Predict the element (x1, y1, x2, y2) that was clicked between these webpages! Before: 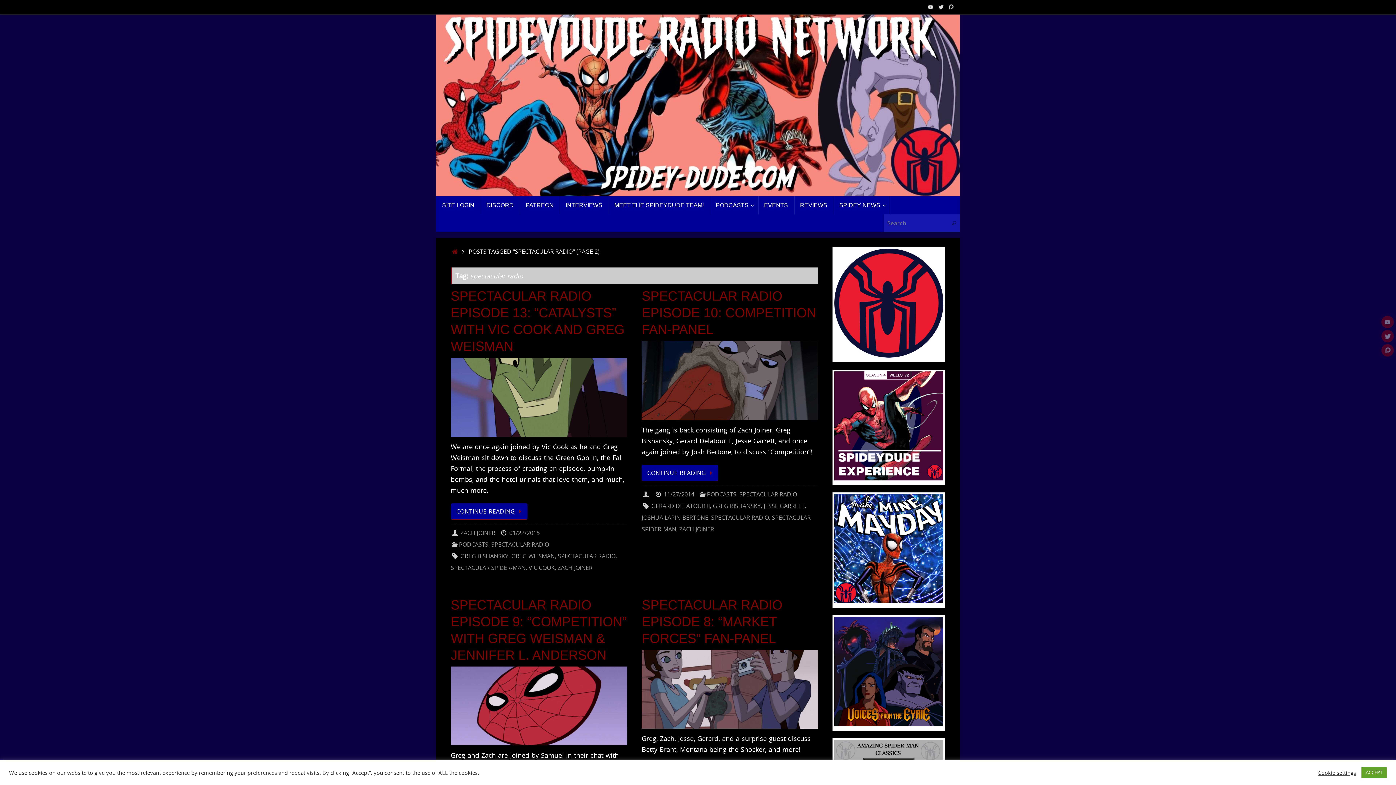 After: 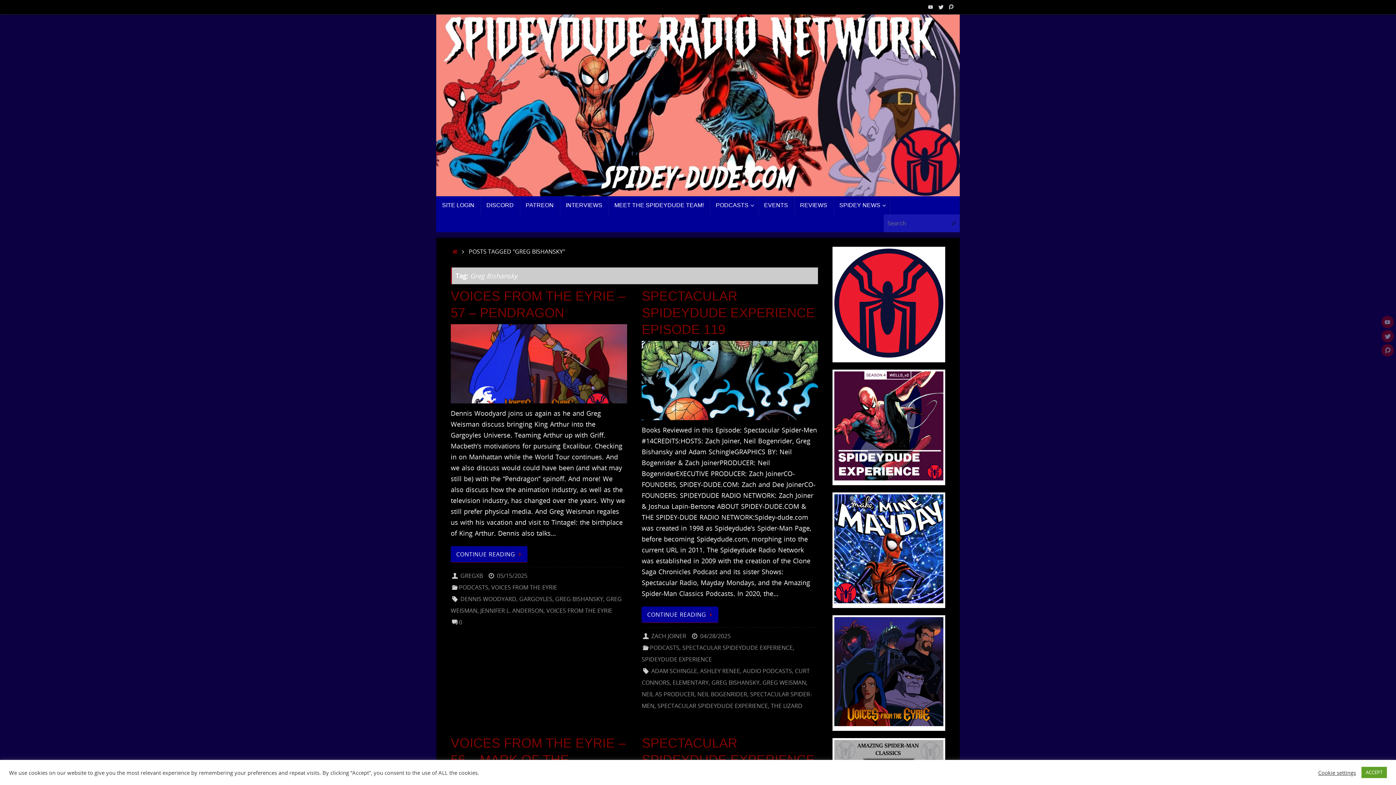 Action: bbox: (460, 552, 508, 560) label: GREG BISHANSKY